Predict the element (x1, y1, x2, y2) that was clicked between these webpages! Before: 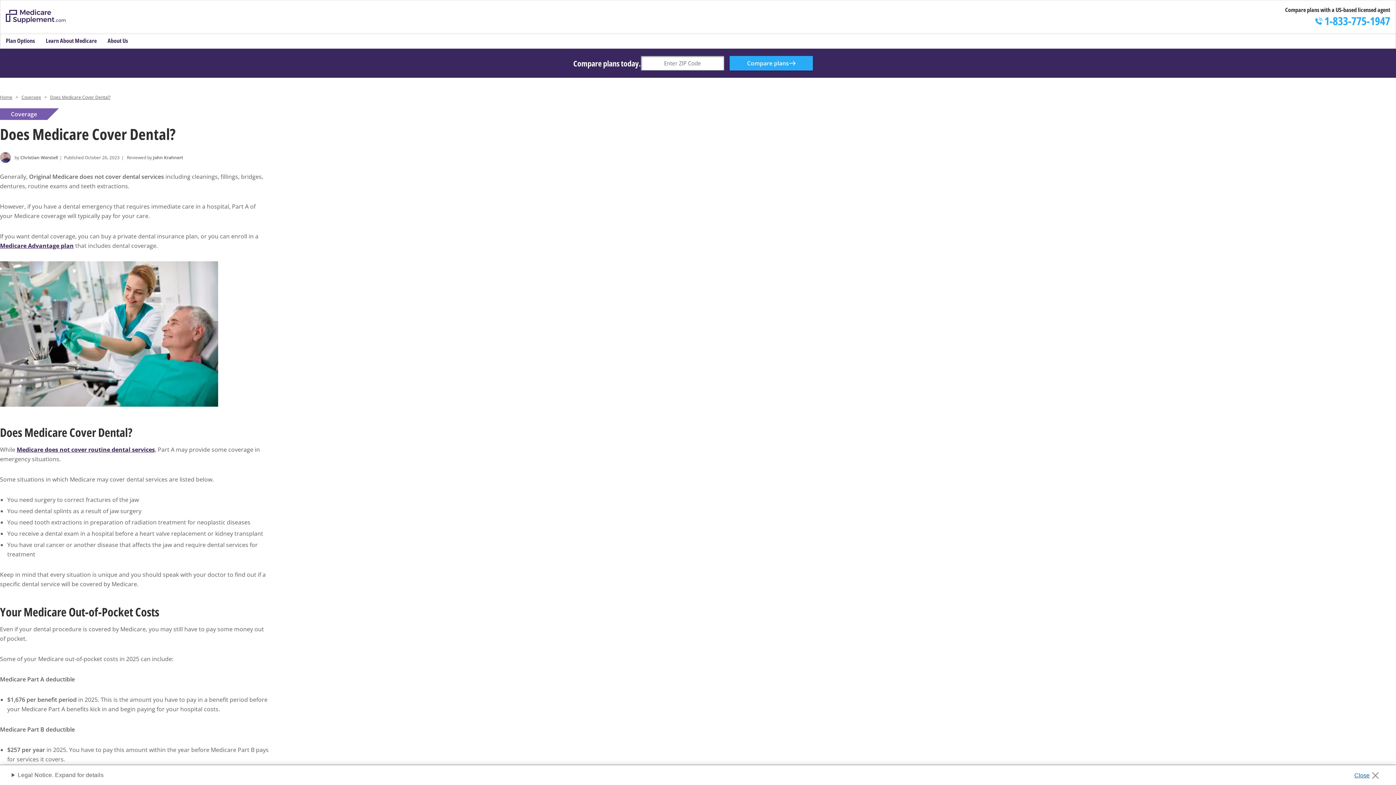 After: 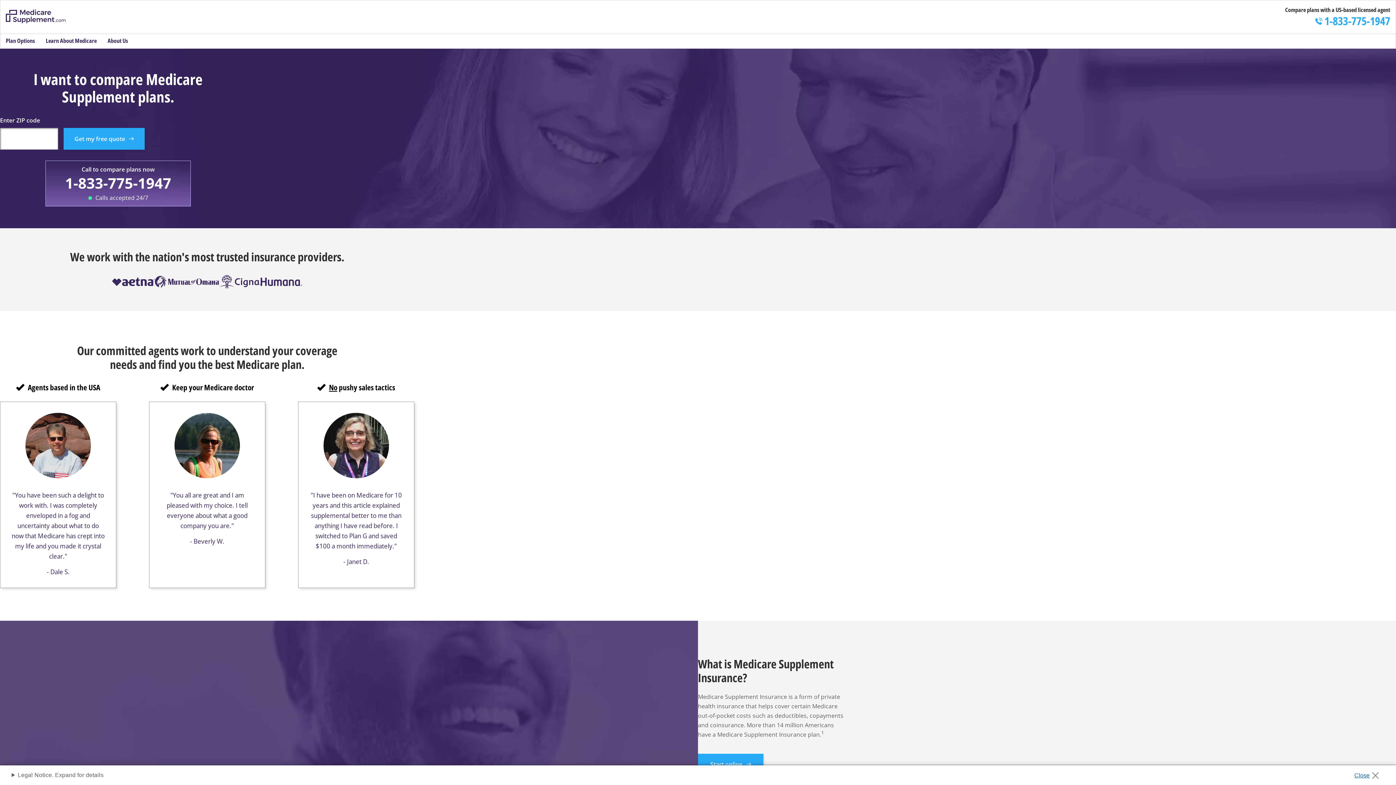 Action: bbox: (5, 9, 65, 23)